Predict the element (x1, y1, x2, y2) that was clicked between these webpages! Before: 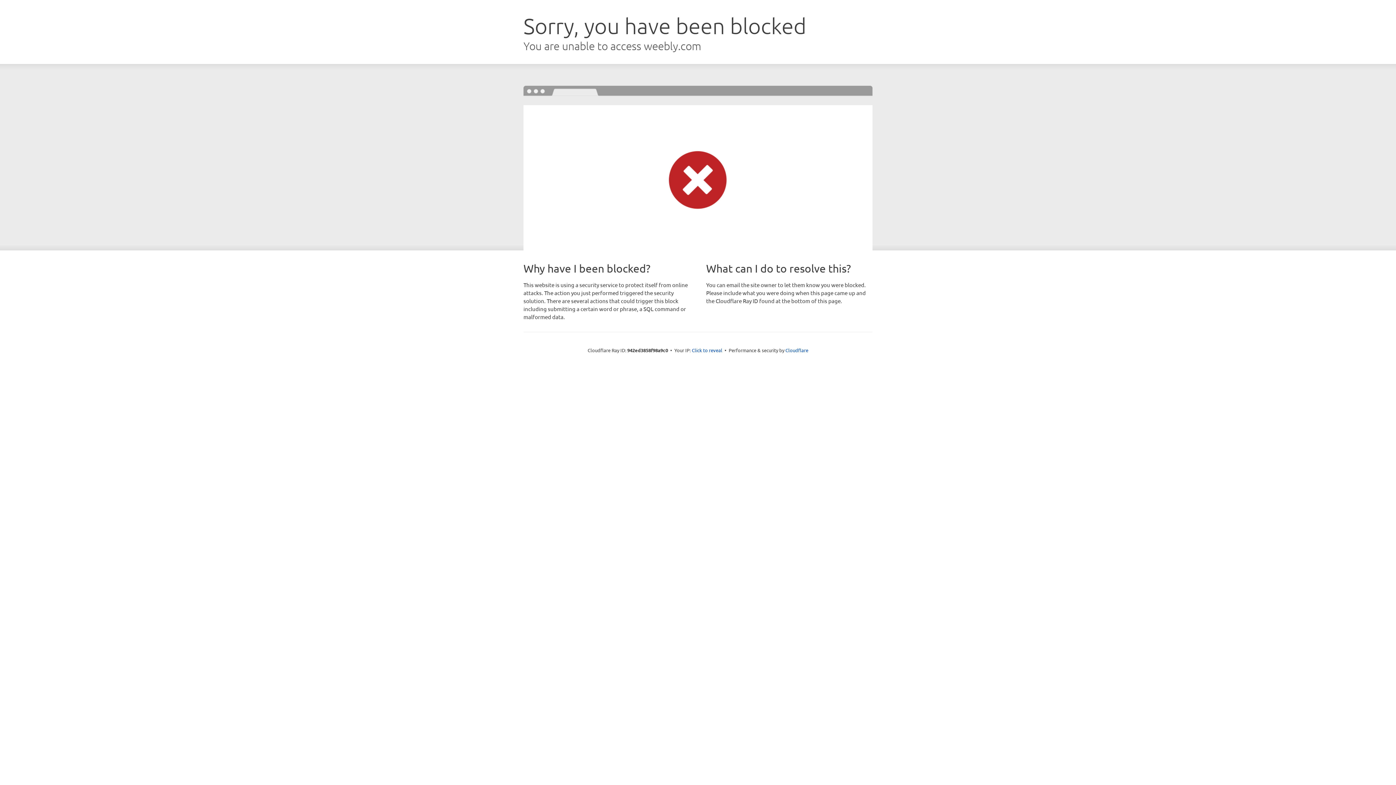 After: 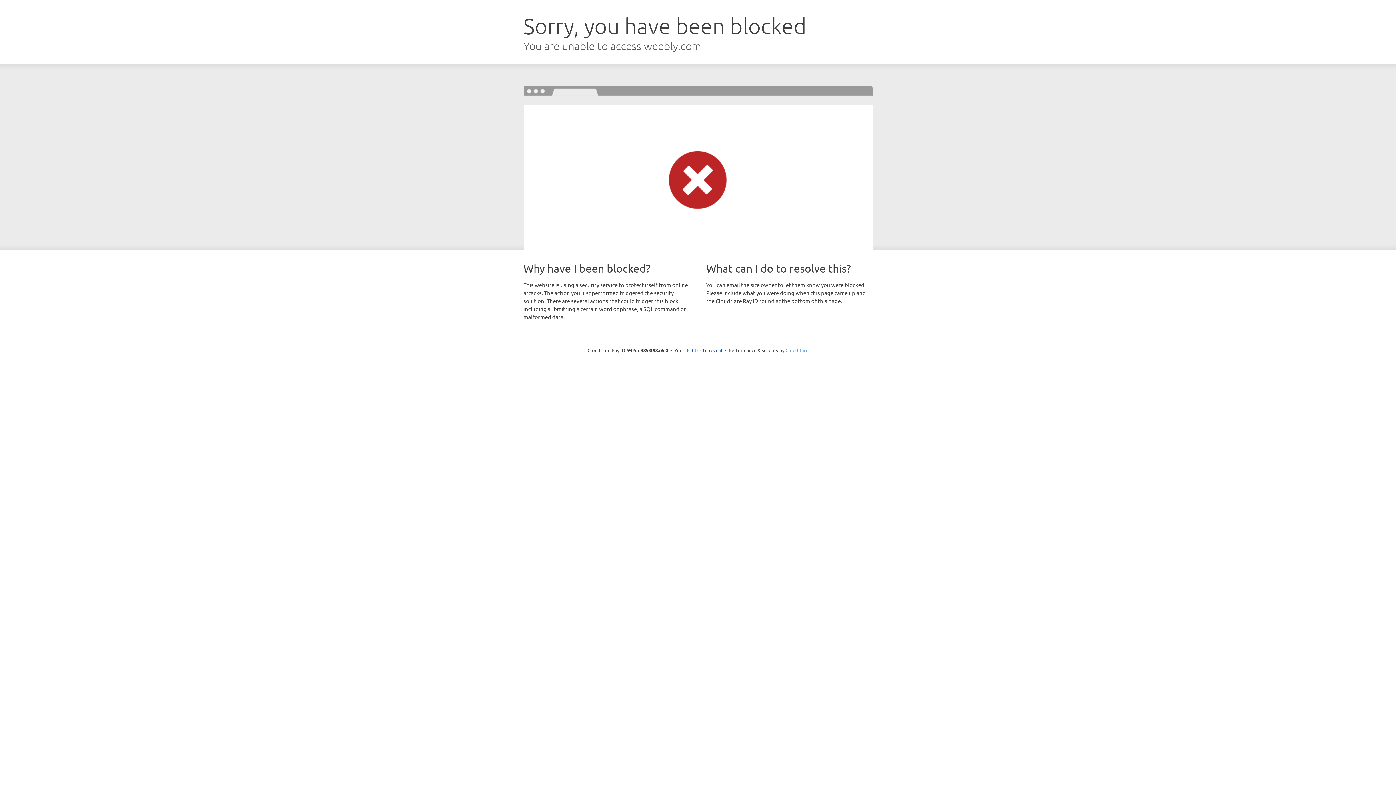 Action: label: Cloudflare bbox: (785, 347, 808, 353)